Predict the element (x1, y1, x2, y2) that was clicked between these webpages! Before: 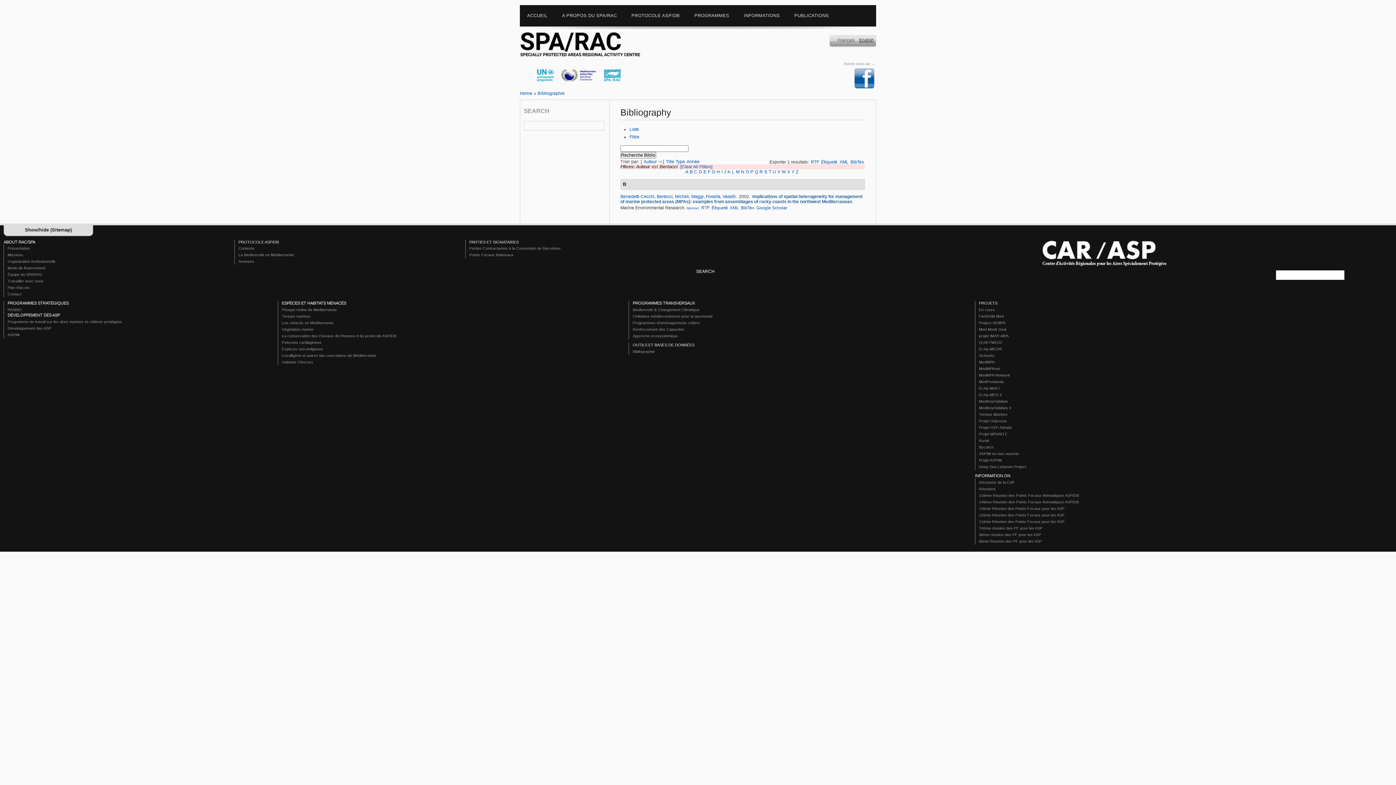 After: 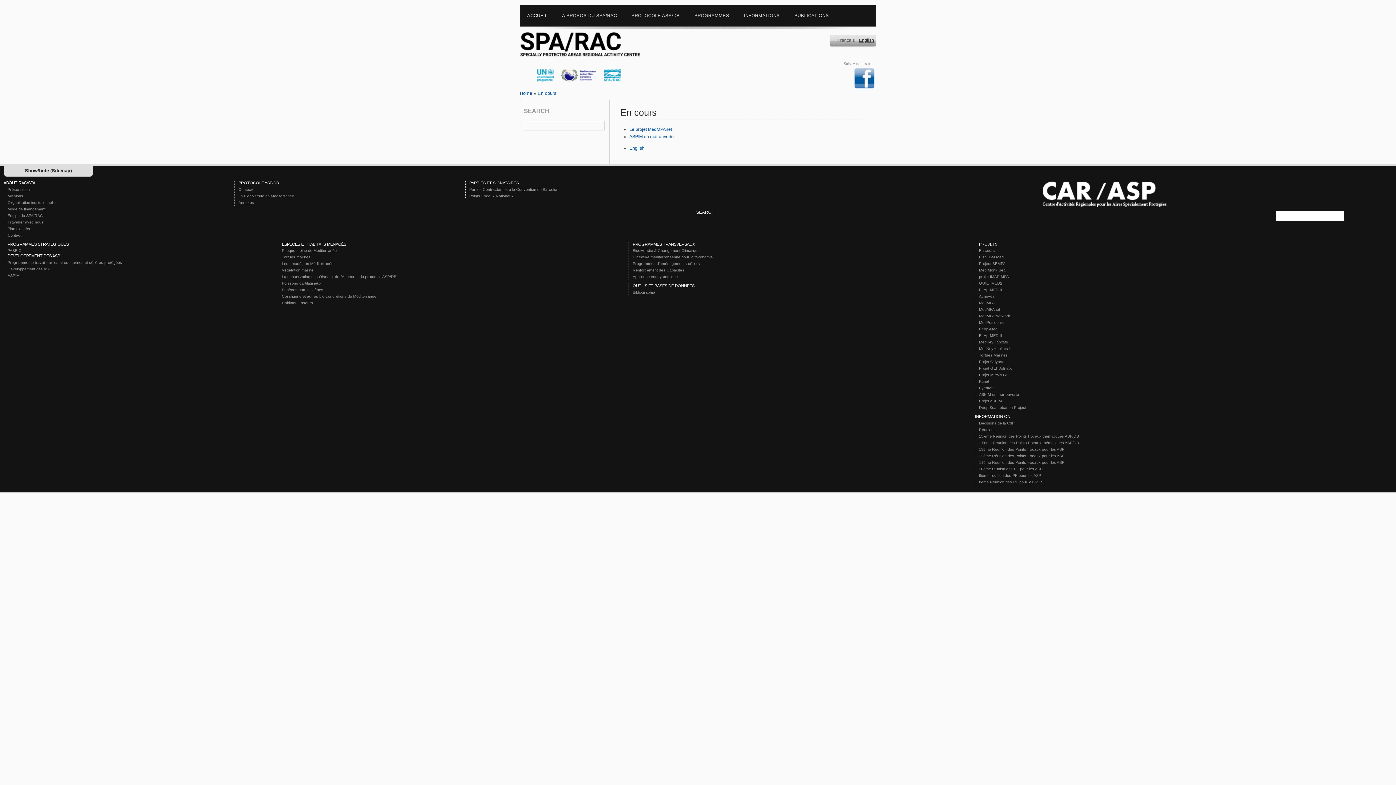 Action: label: En cours bbox: (979, 307, 1000, 312)